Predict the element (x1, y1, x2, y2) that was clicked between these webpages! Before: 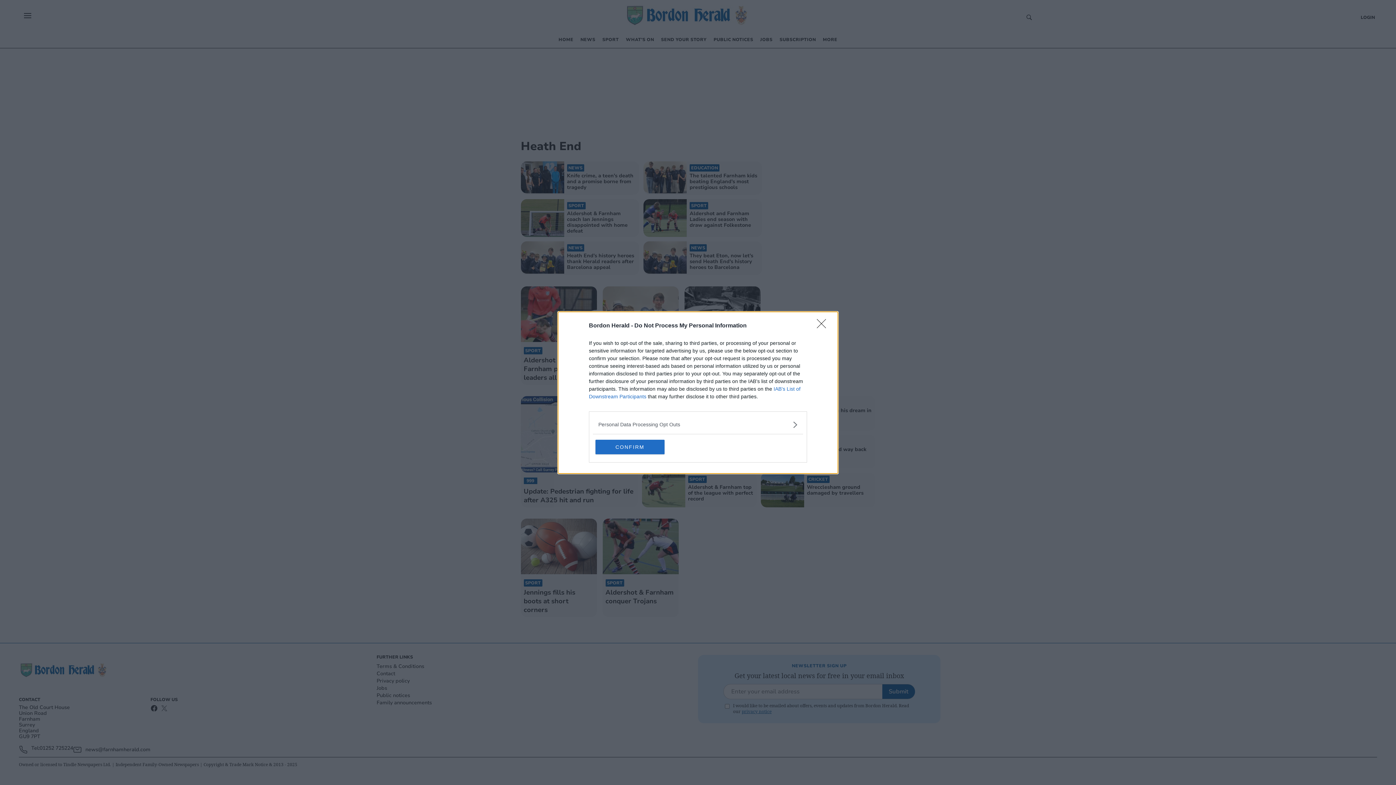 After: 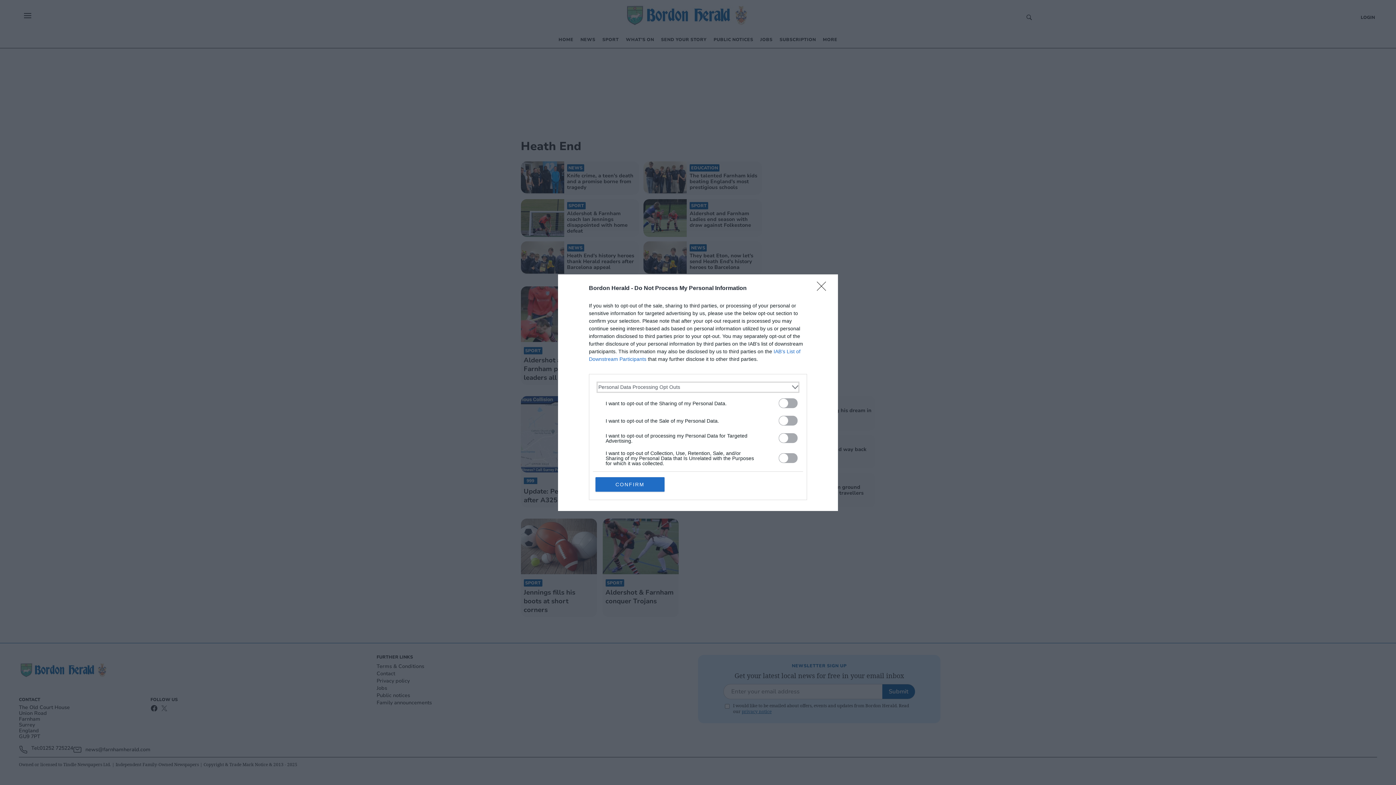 Action: bbox: (598, 420, 797, 428) label: Opt-Outs